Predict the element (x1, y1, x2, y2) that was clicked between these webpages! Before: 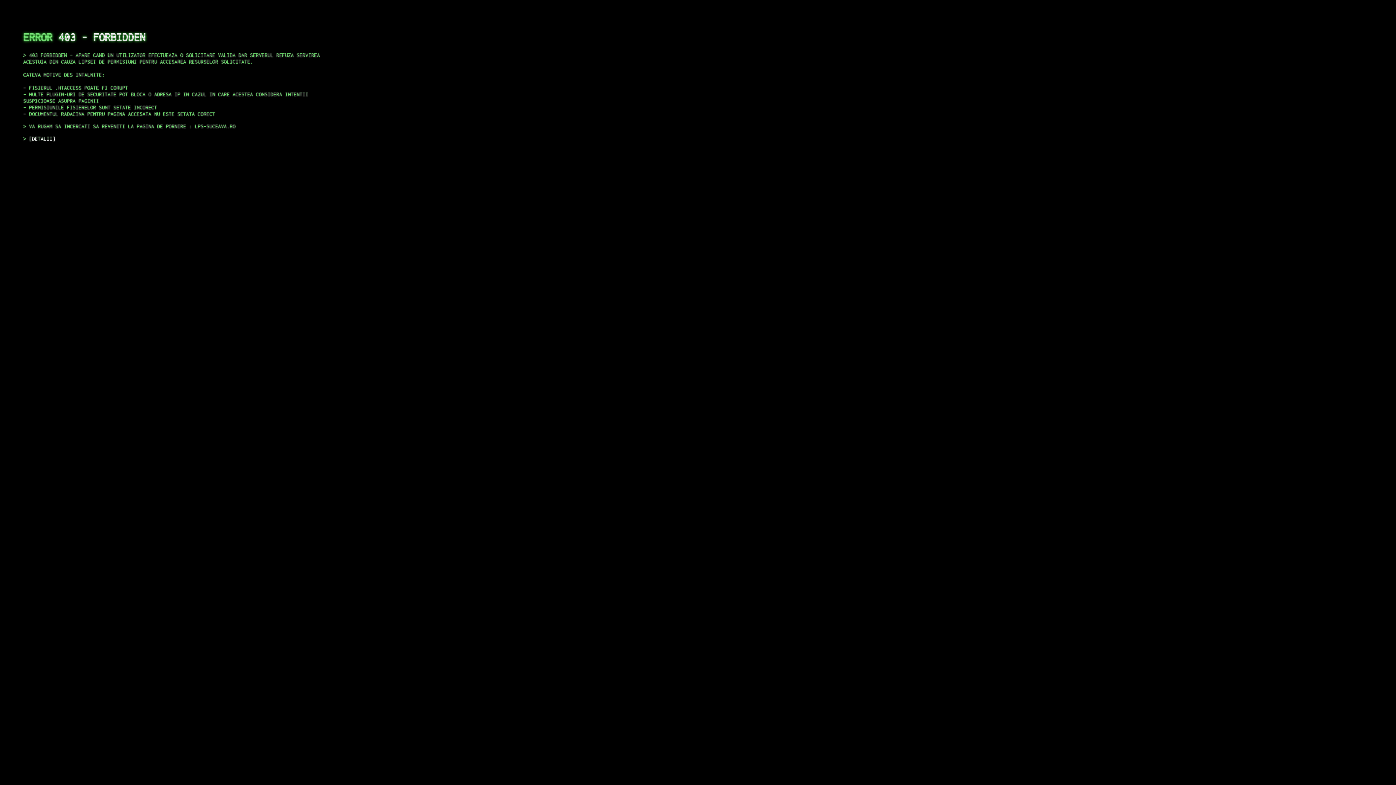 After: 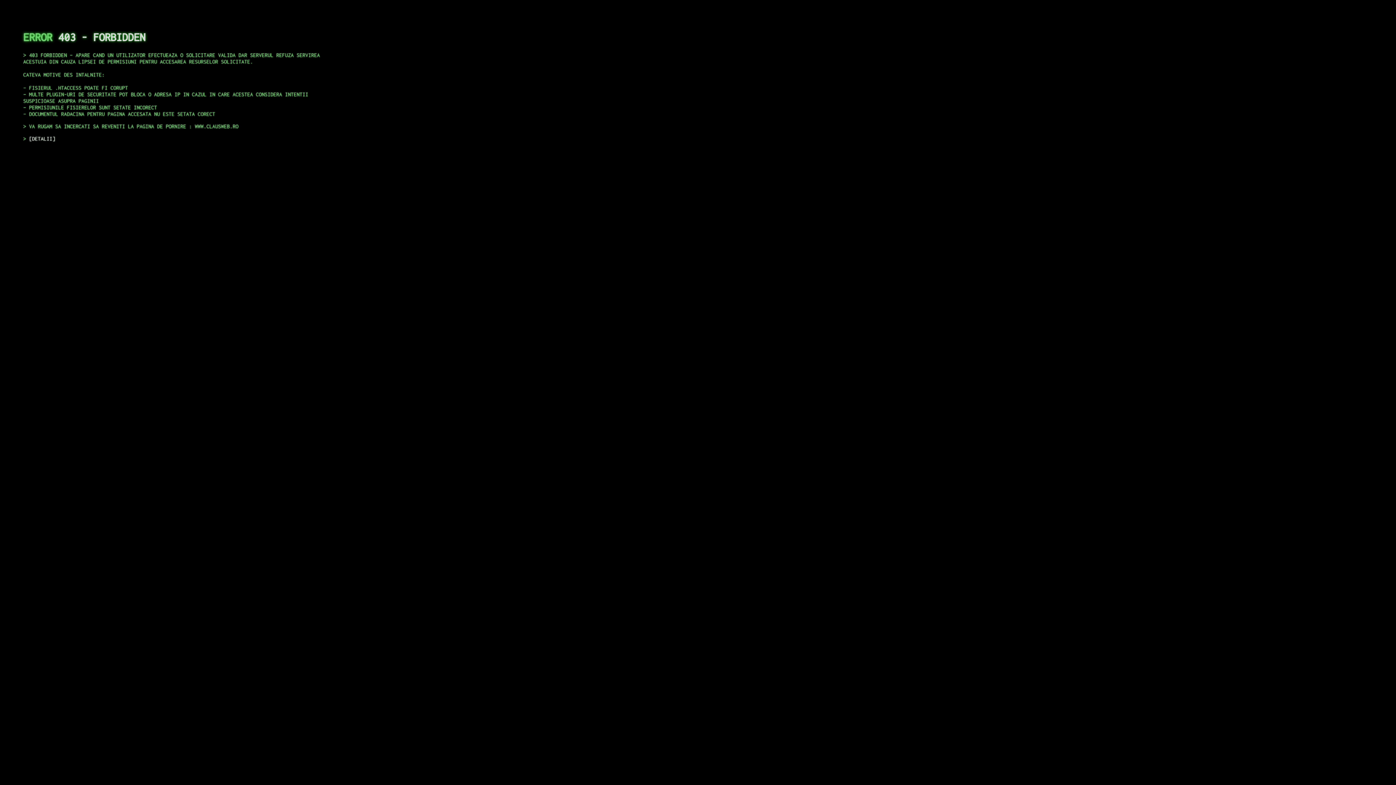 Action: bbox: (29, 135, 55, 141) label: DETALII